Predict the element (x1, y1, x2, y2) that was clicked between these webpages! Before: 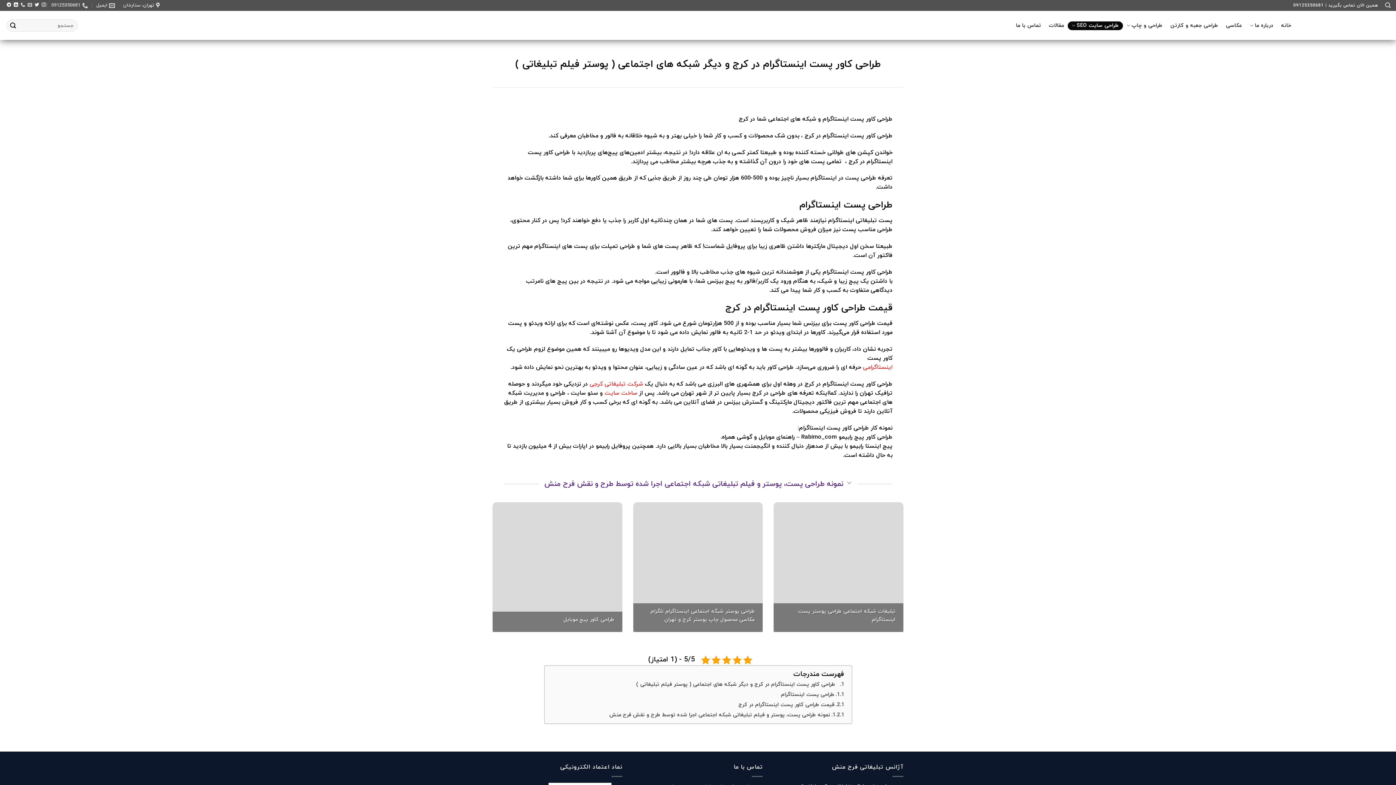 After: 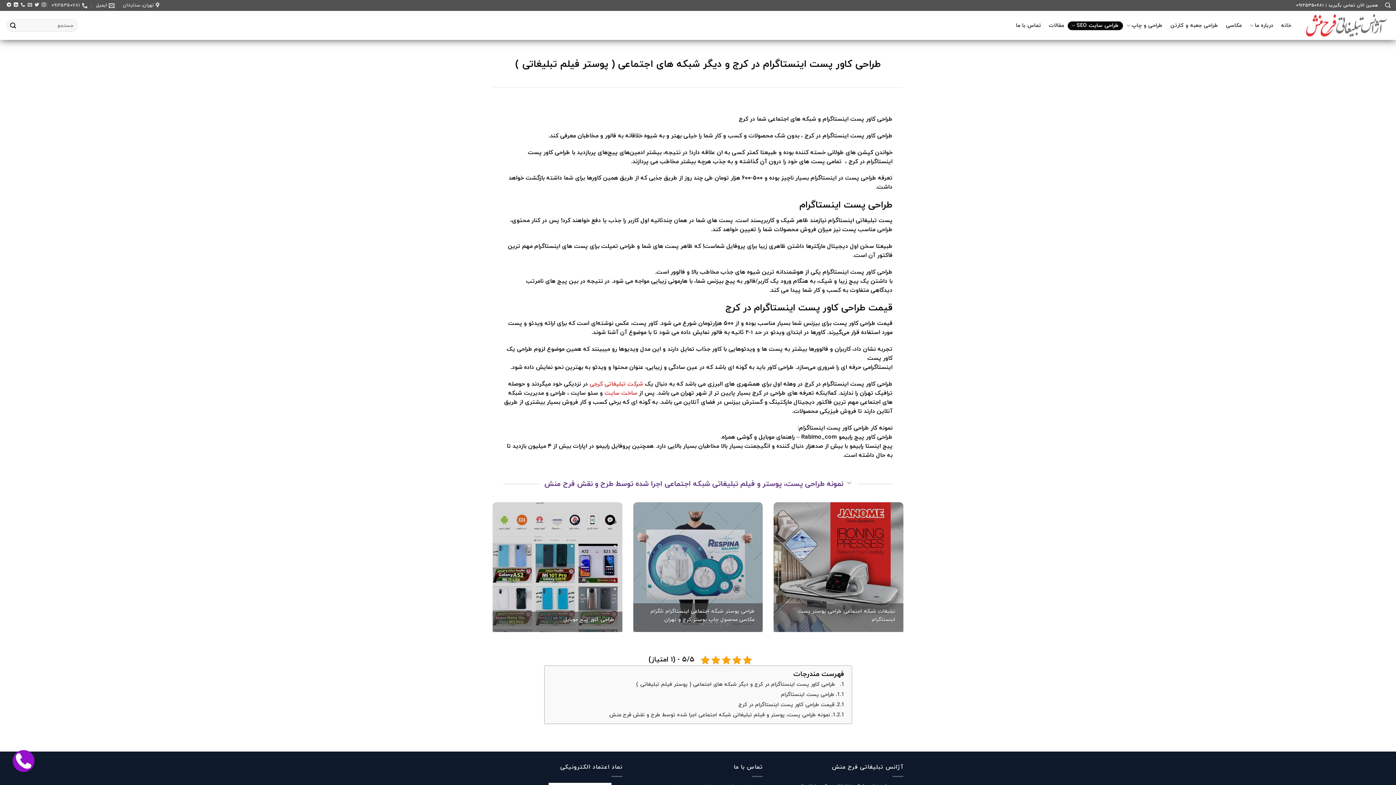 Action: bbox: (863, 363, 892, 371) label: اینستاگرامی